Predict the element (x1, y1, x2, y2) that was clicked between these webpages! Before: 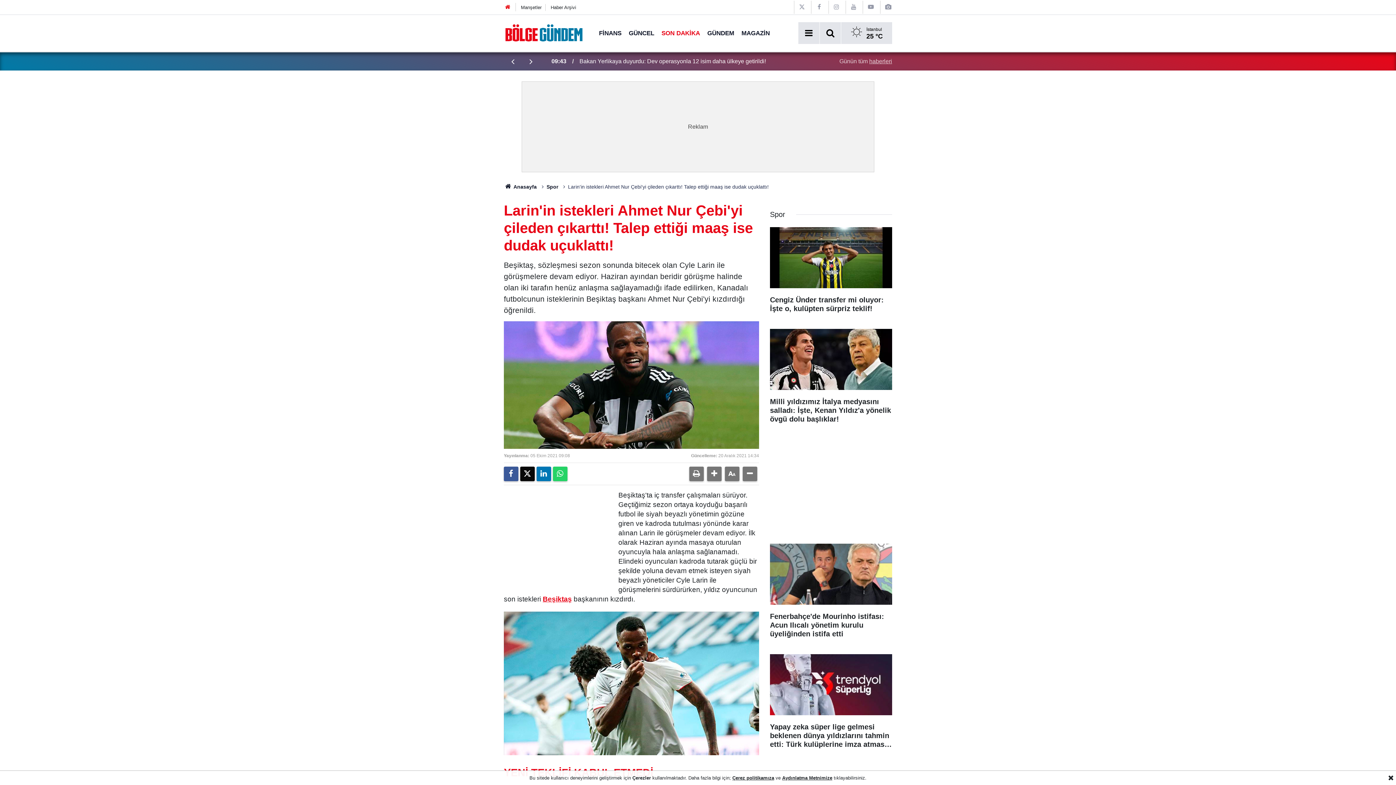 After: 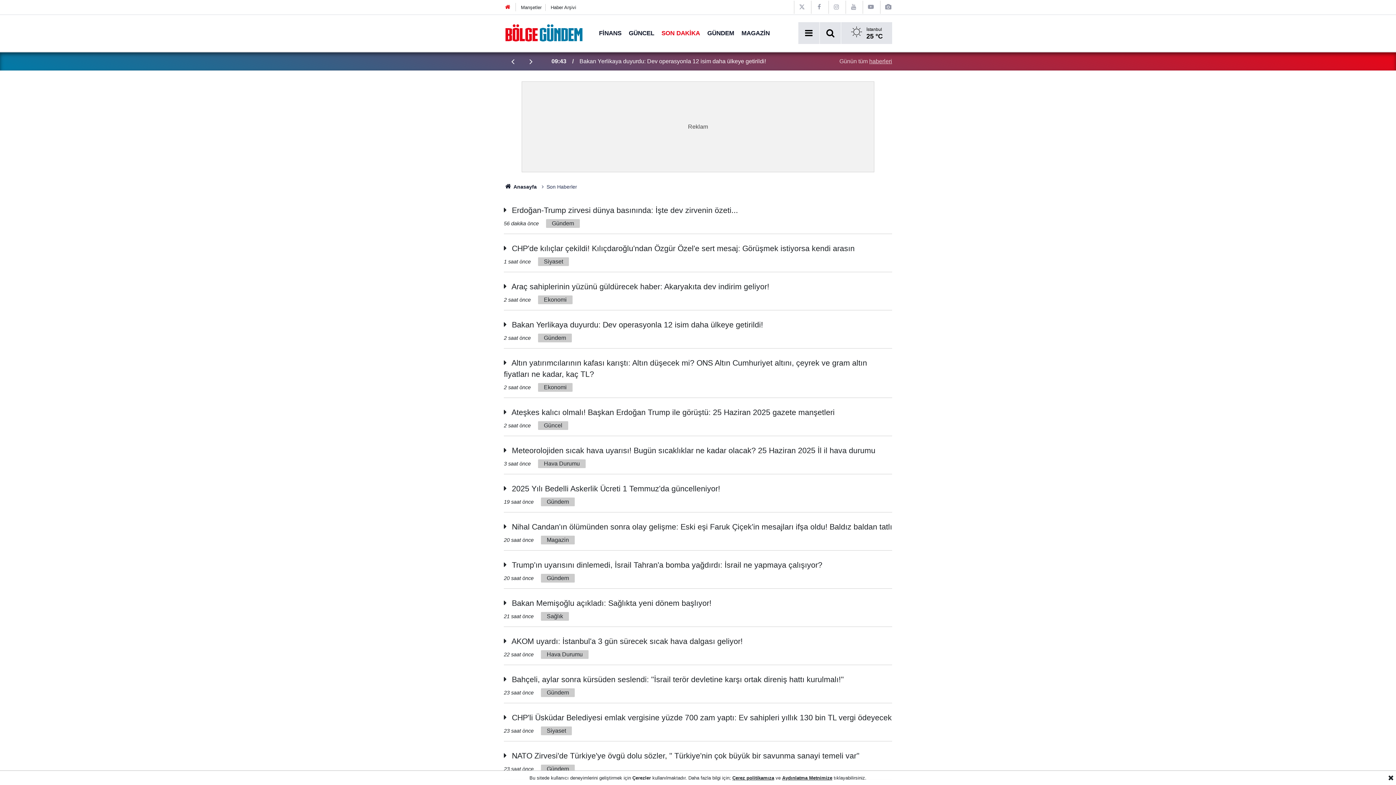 Action: bbox: (658, 29, 703, 36) label: SON DAKİKA